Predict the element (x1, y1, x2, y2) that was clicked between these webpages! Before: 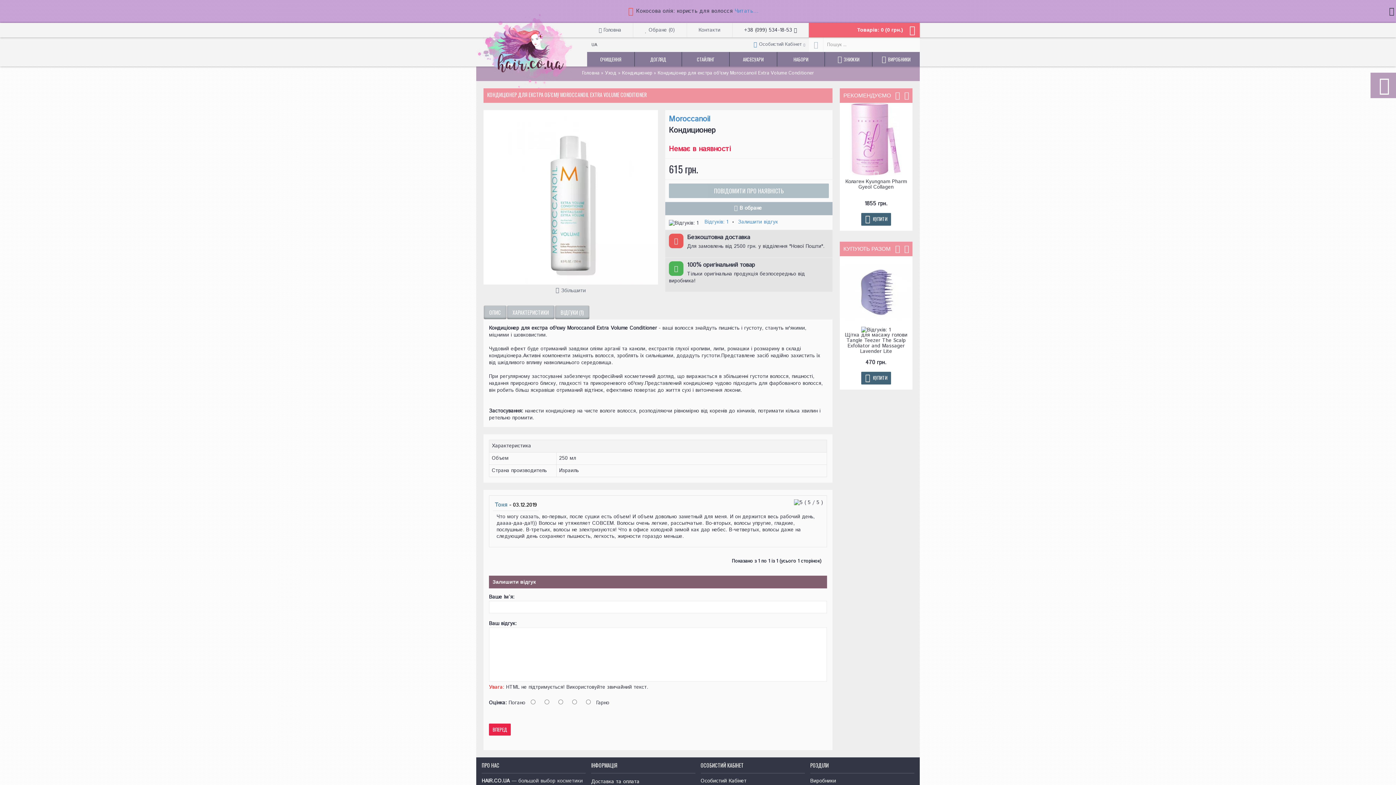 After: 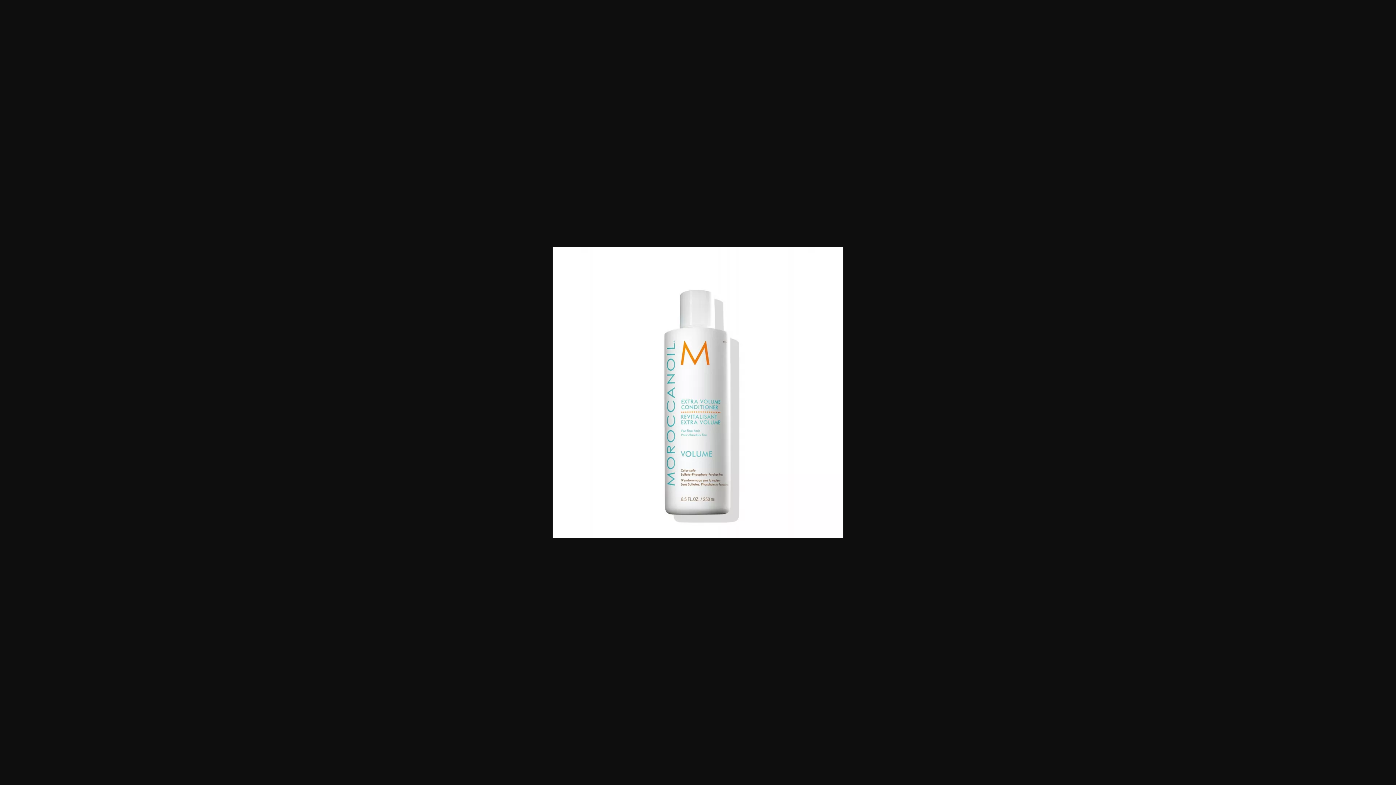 Action: bbox: (483, 110, 658, 284)